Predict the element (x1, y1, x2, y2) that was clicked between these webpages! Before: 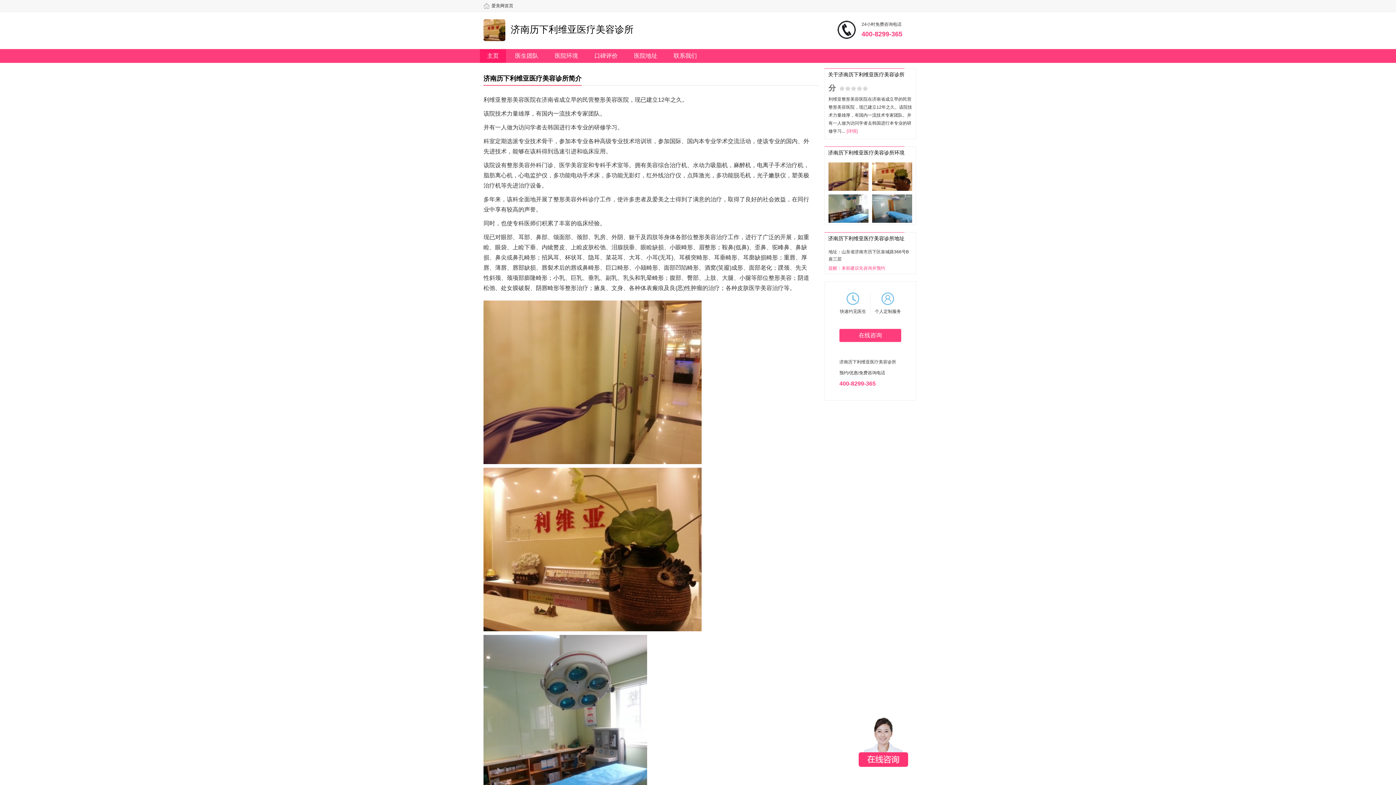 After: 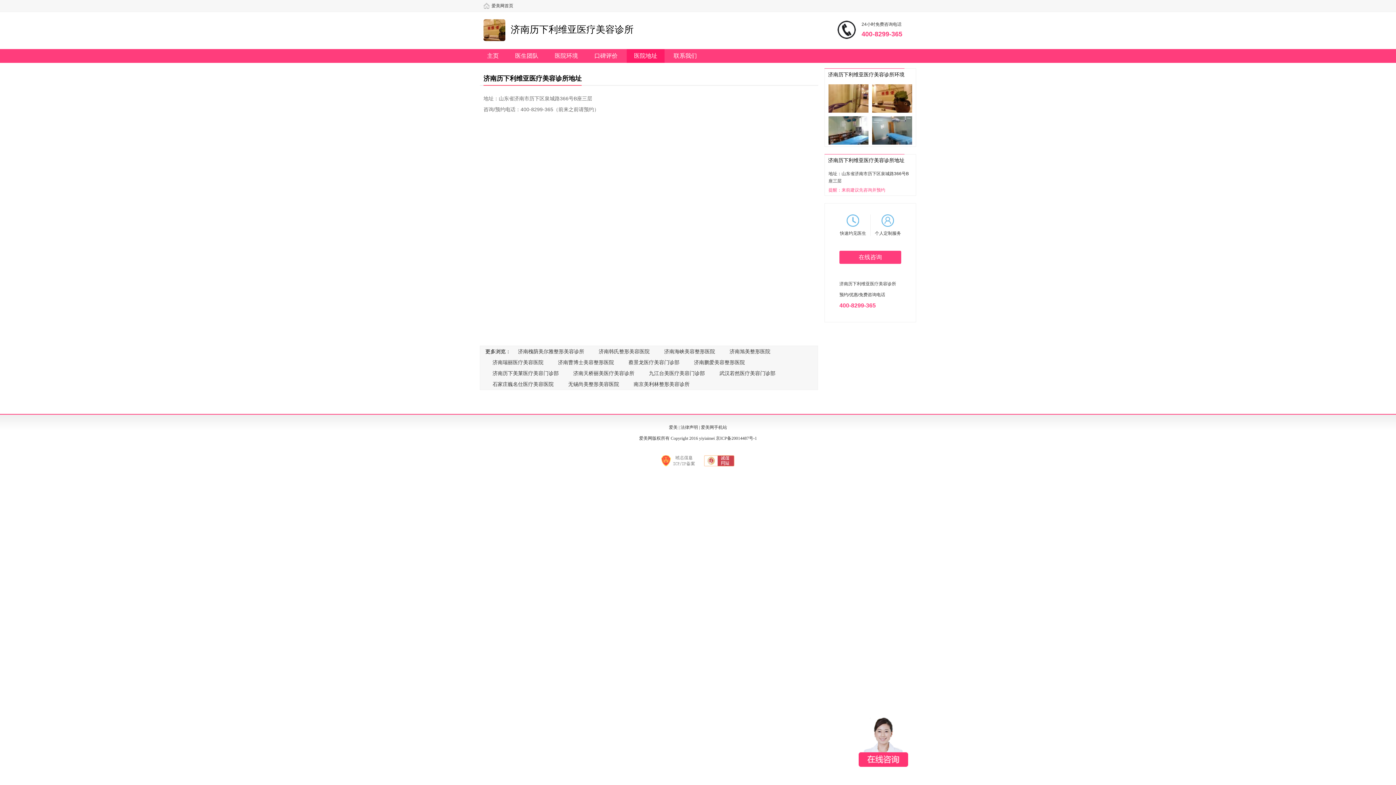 Action: bbox: (626, 49, 664, 62) label: 医院地址